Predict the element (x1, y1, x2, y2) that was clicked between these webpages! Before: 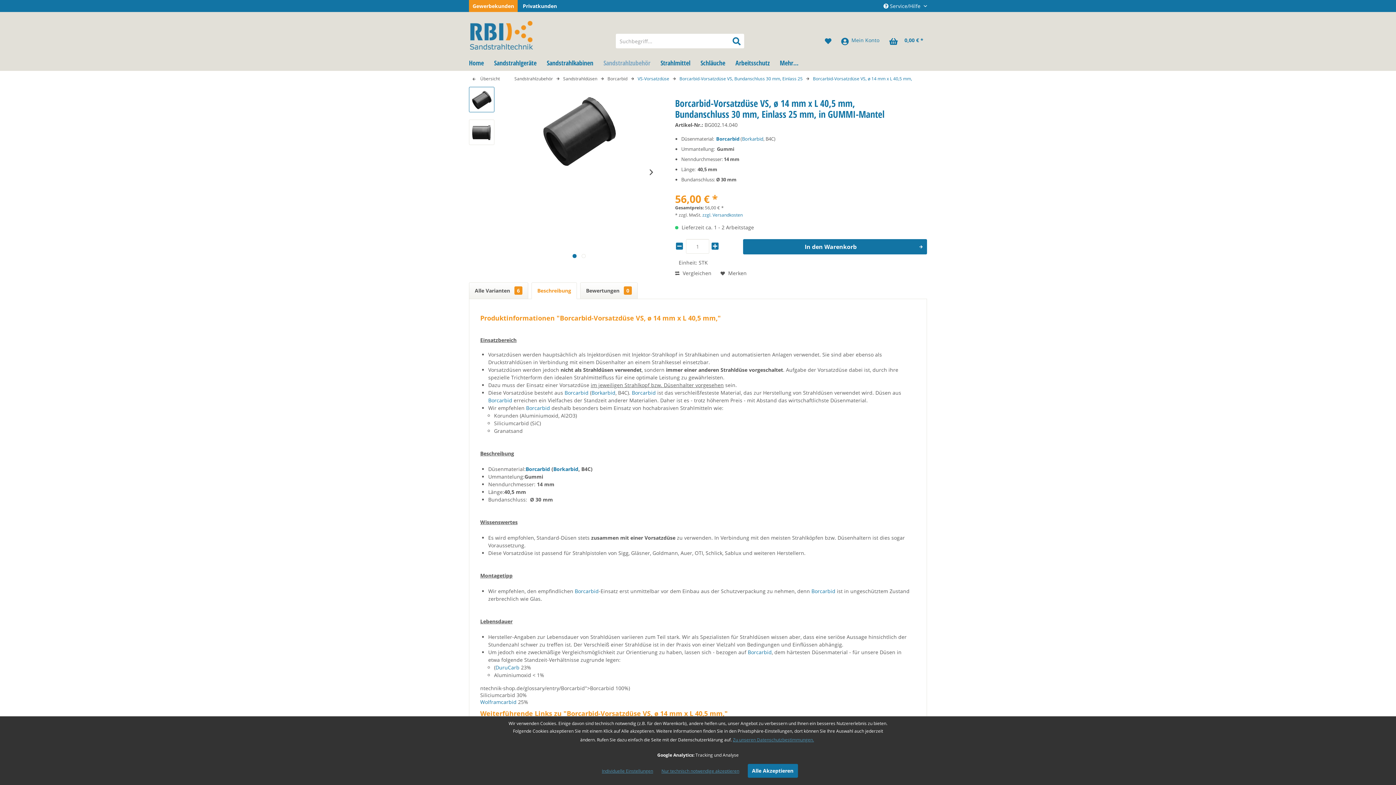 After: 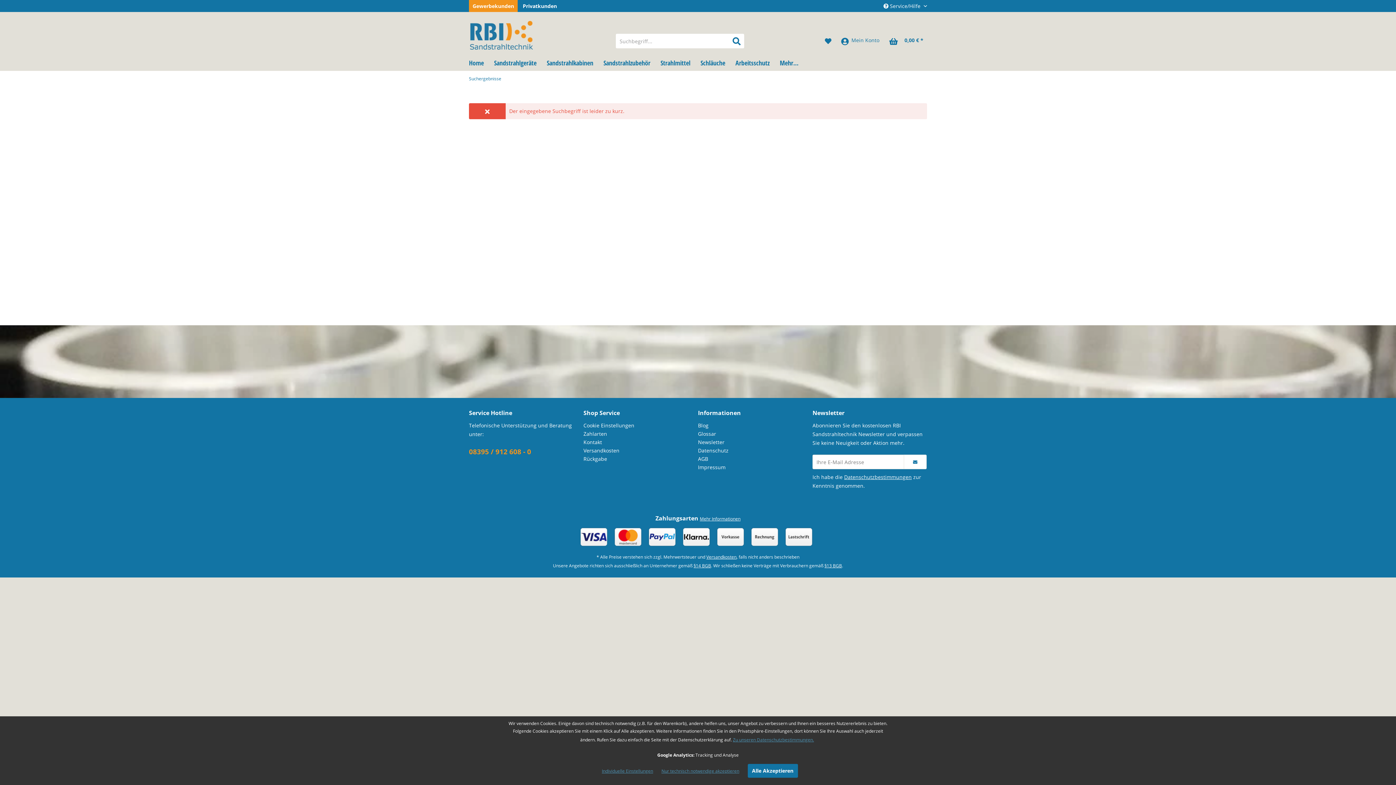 Action: bbox: (729, 33, 744, 48)